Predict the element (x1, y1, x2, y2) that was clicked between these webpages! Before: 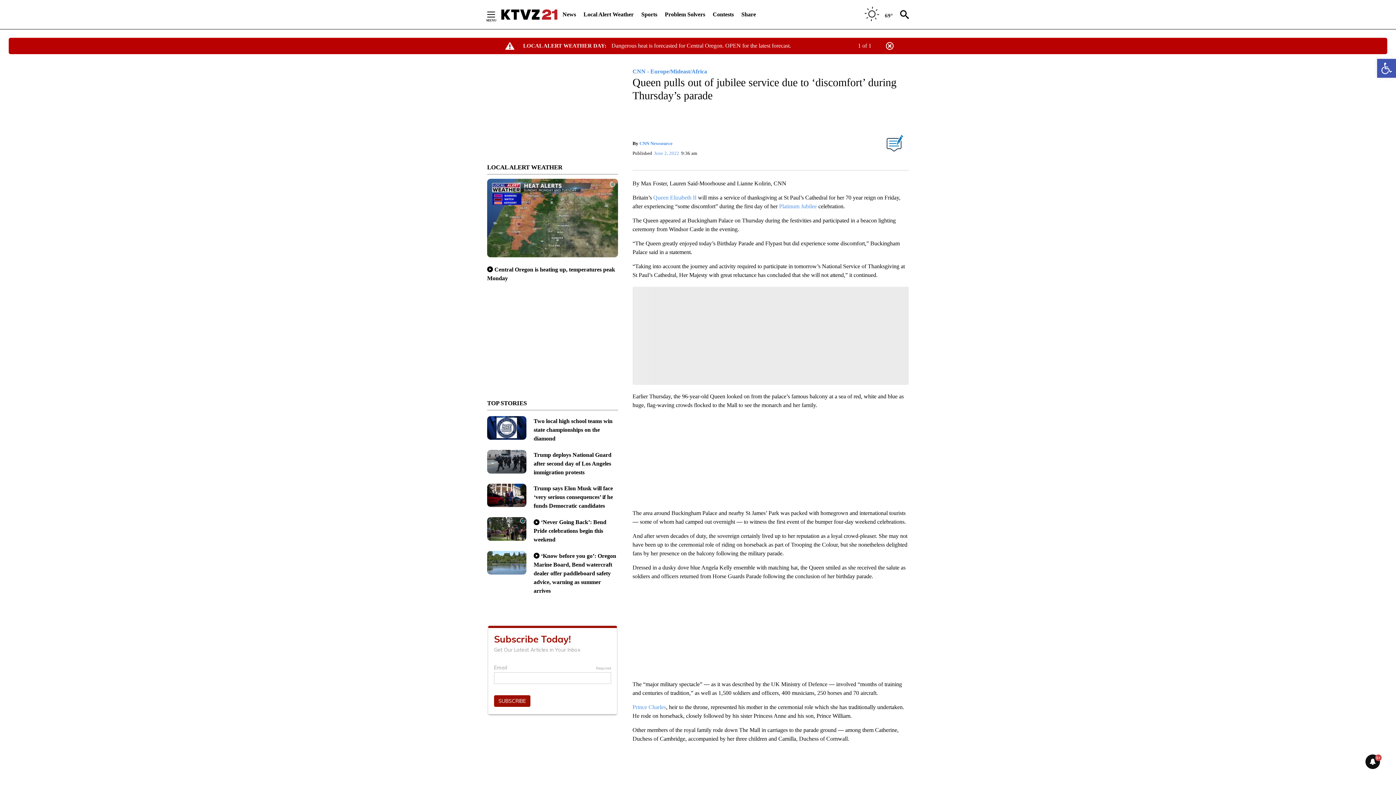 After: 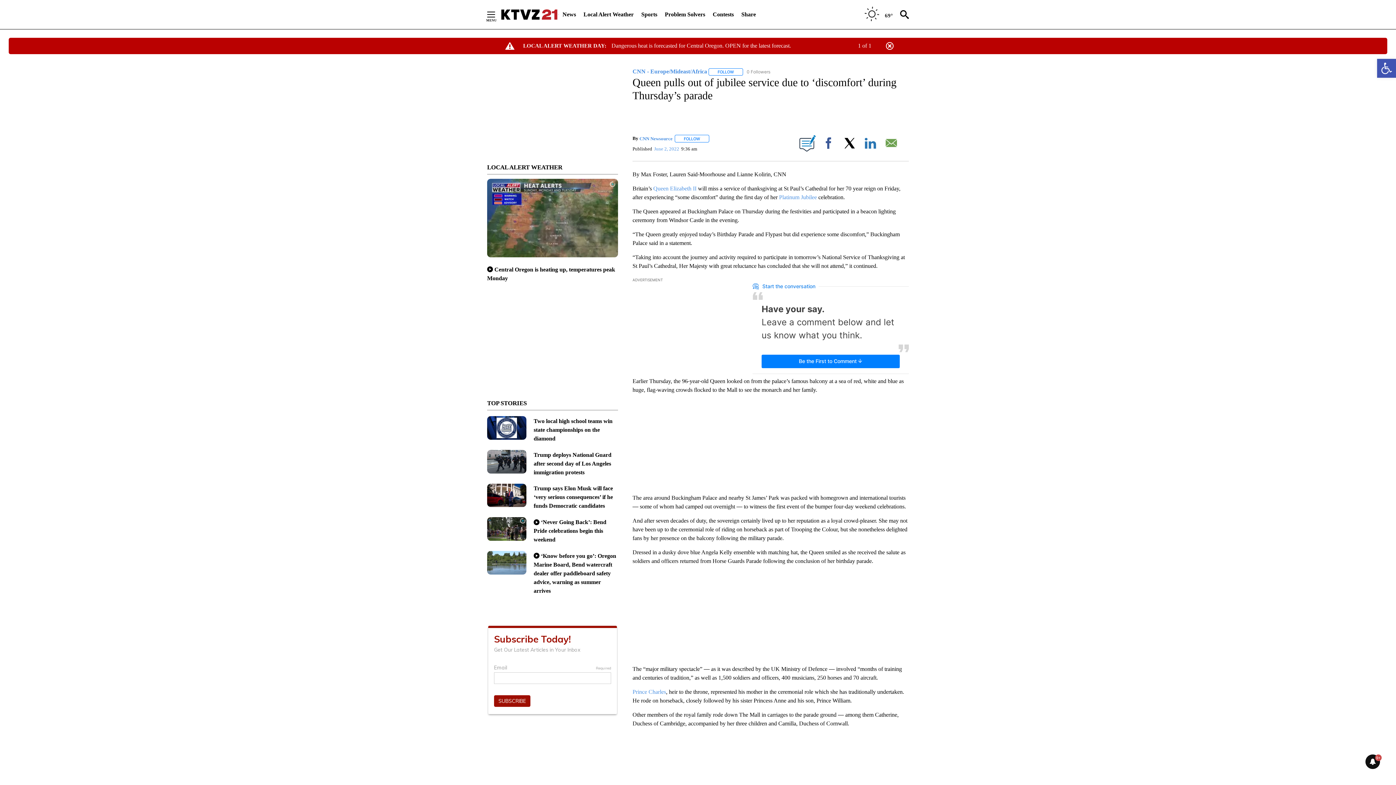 Action: bbox: (632, 704, 666, 710) label: Prince Charles